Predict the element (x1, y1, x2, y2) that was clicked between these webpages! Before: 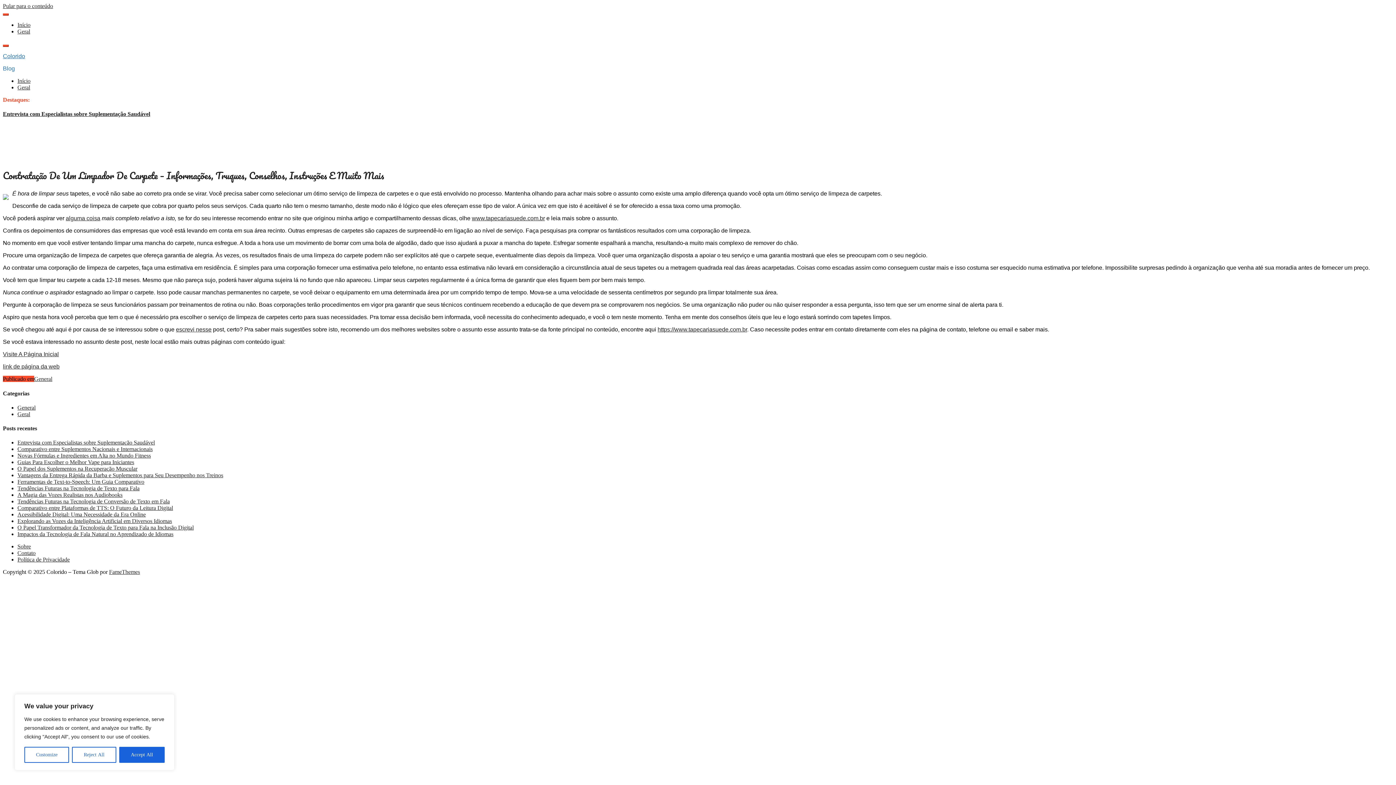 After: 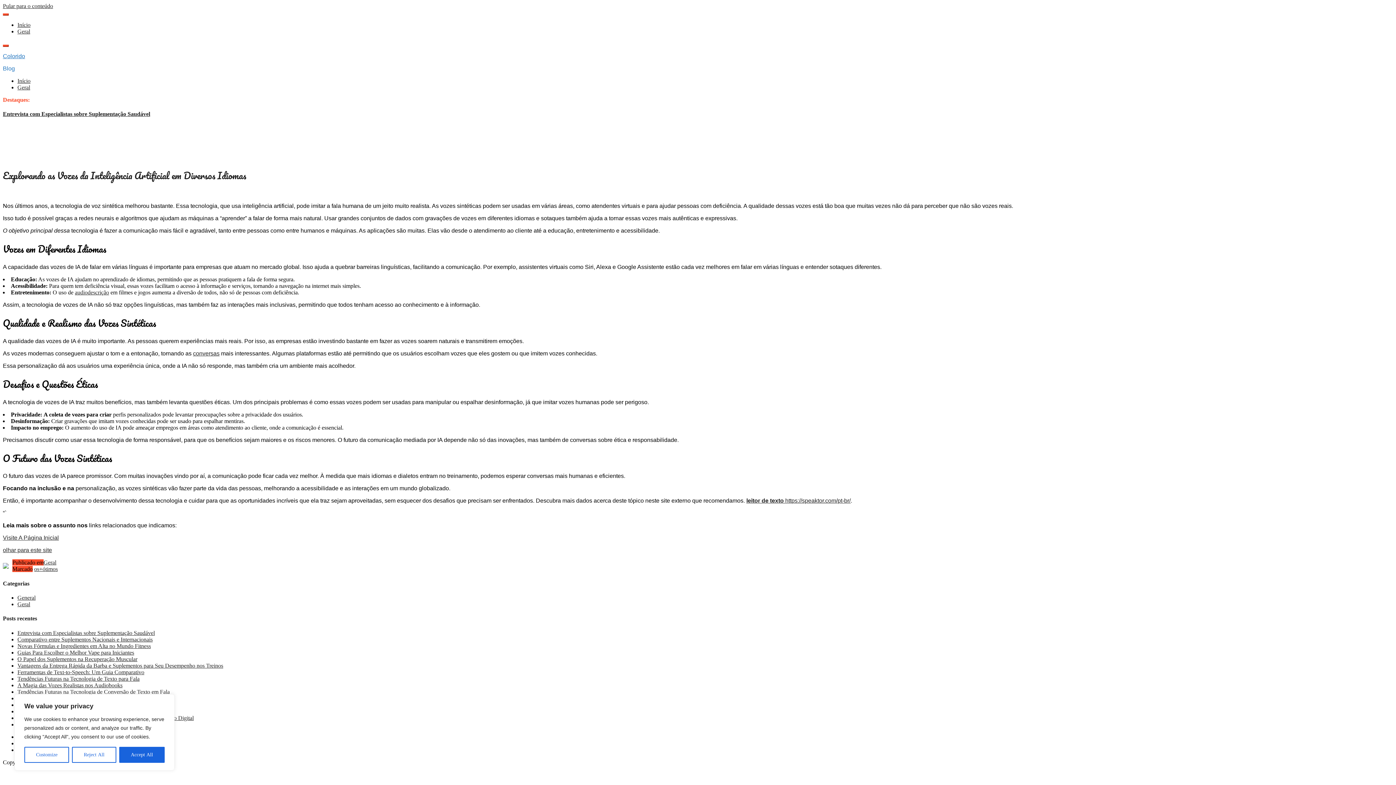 Action: label: Explorando as Vozes da Inteligência Artificial em Diversos Idiomas bbox: (17, 518, 172, 524)